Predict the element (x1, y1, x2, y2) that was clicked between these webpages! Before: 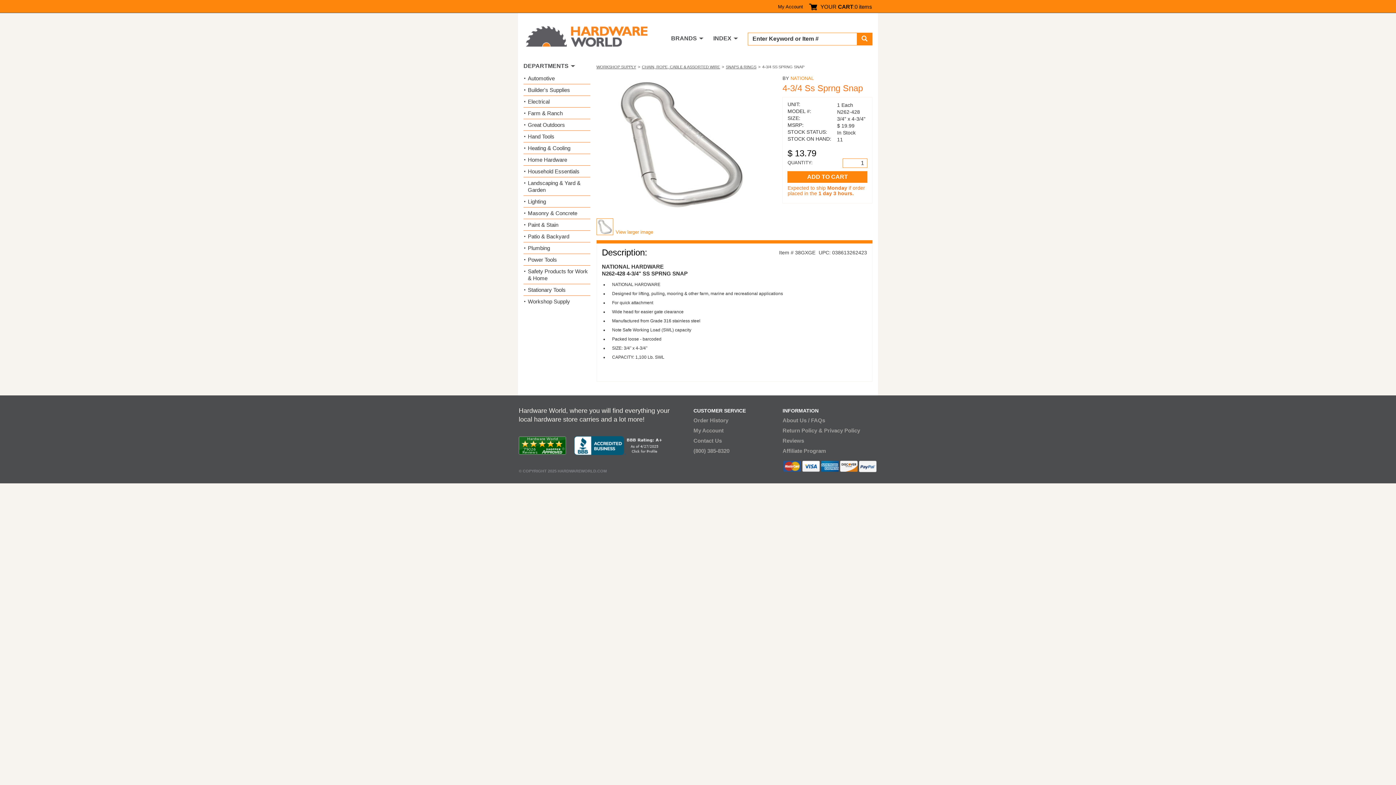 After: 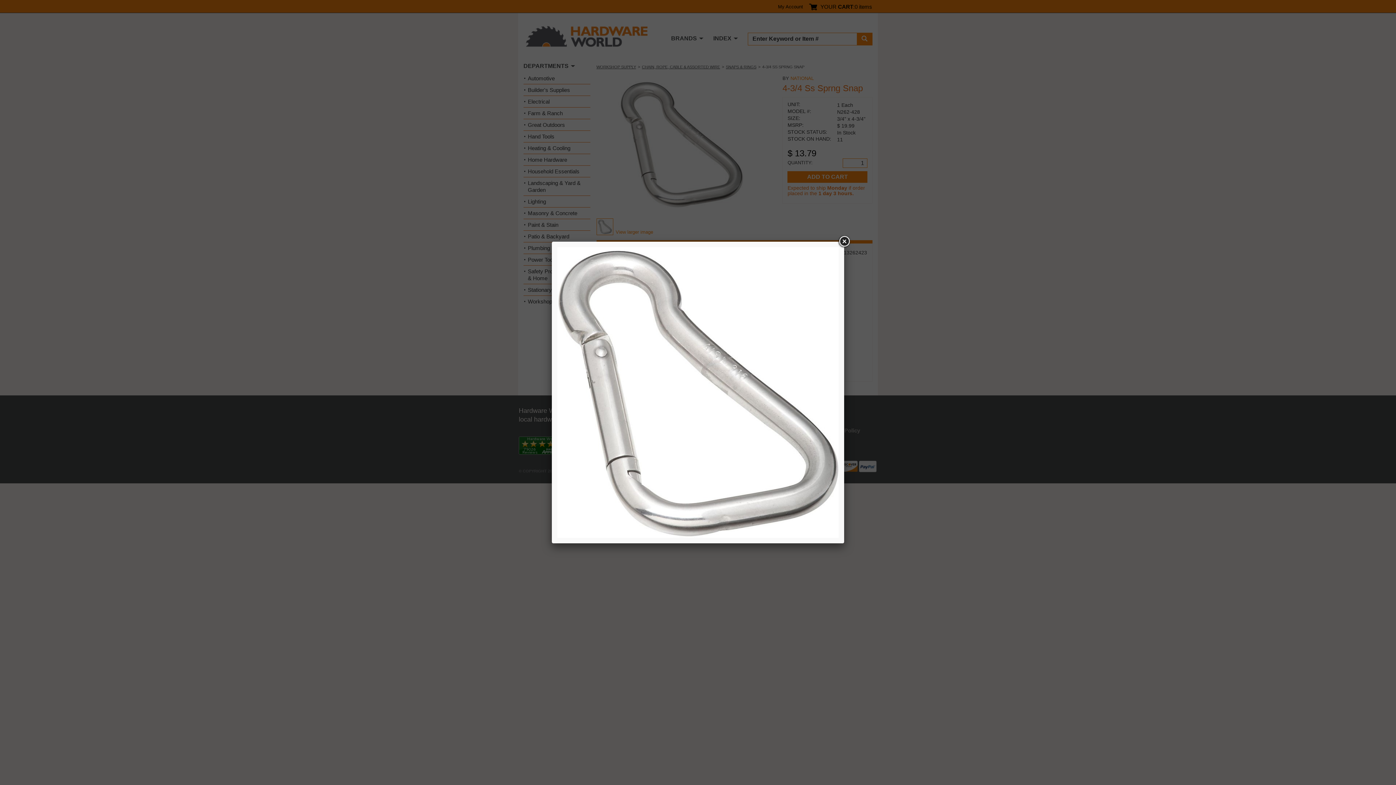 Action: bbox: (615, 229, 653, 234) label: View larger image